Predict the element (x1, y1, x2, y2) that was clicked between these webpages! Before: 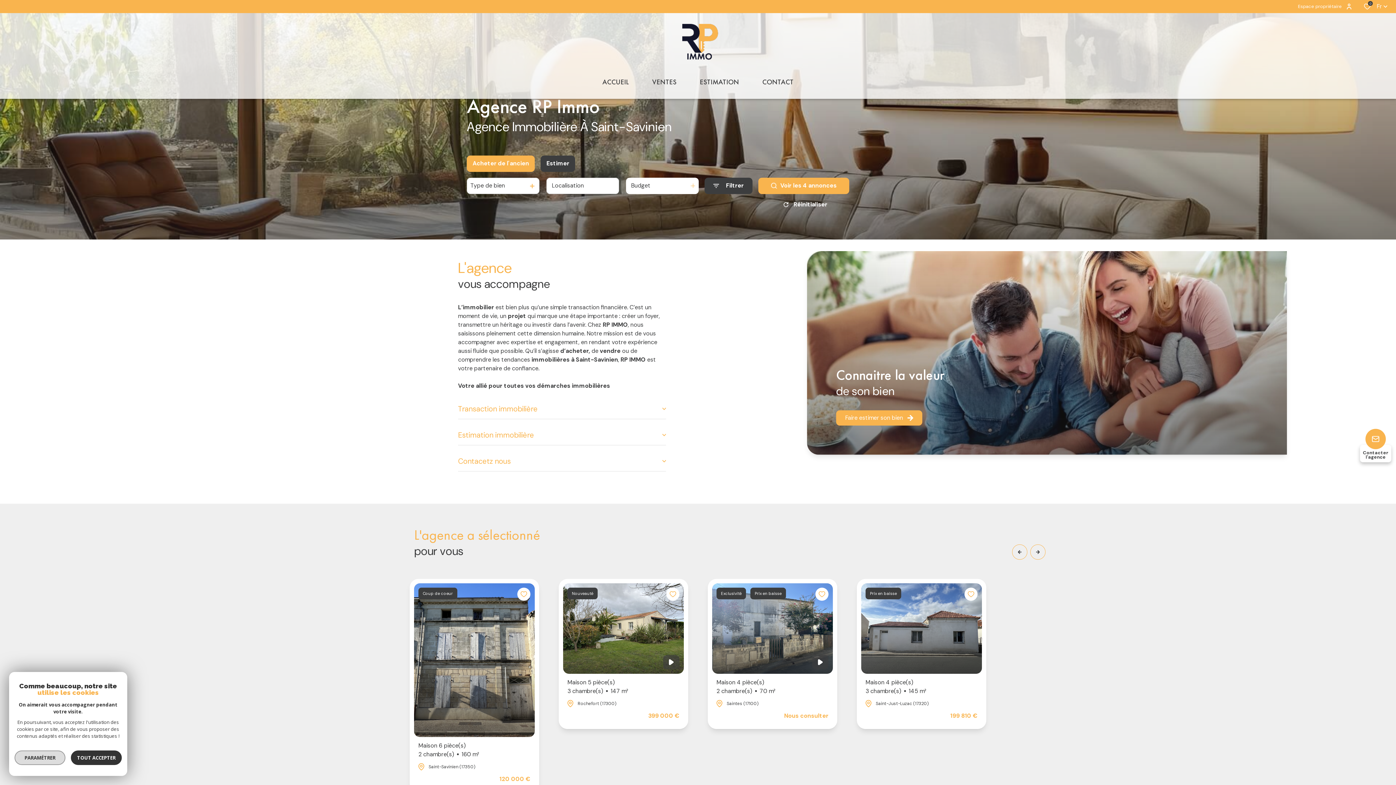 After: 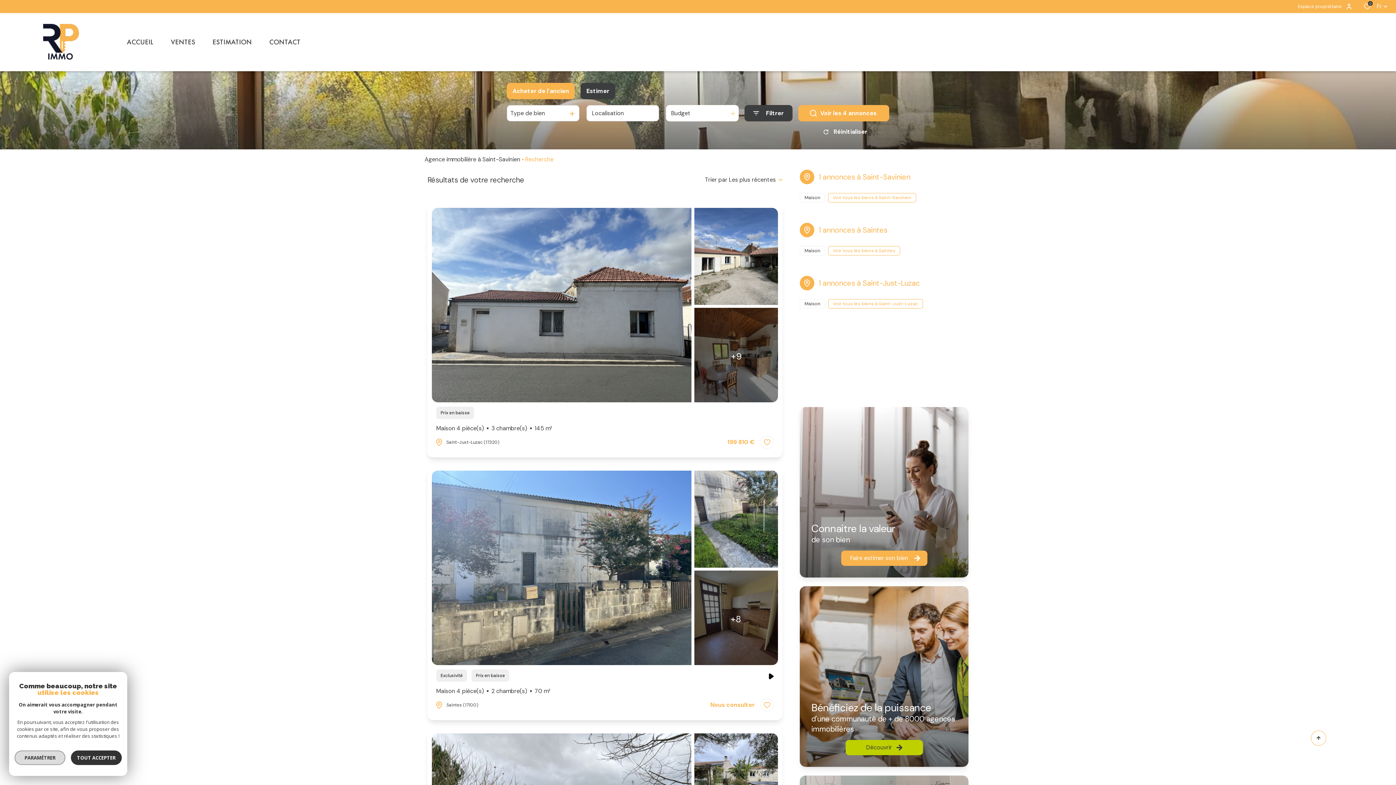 Action: bbox: (758, 177, 849, 194) label: Voir les 4 annonces